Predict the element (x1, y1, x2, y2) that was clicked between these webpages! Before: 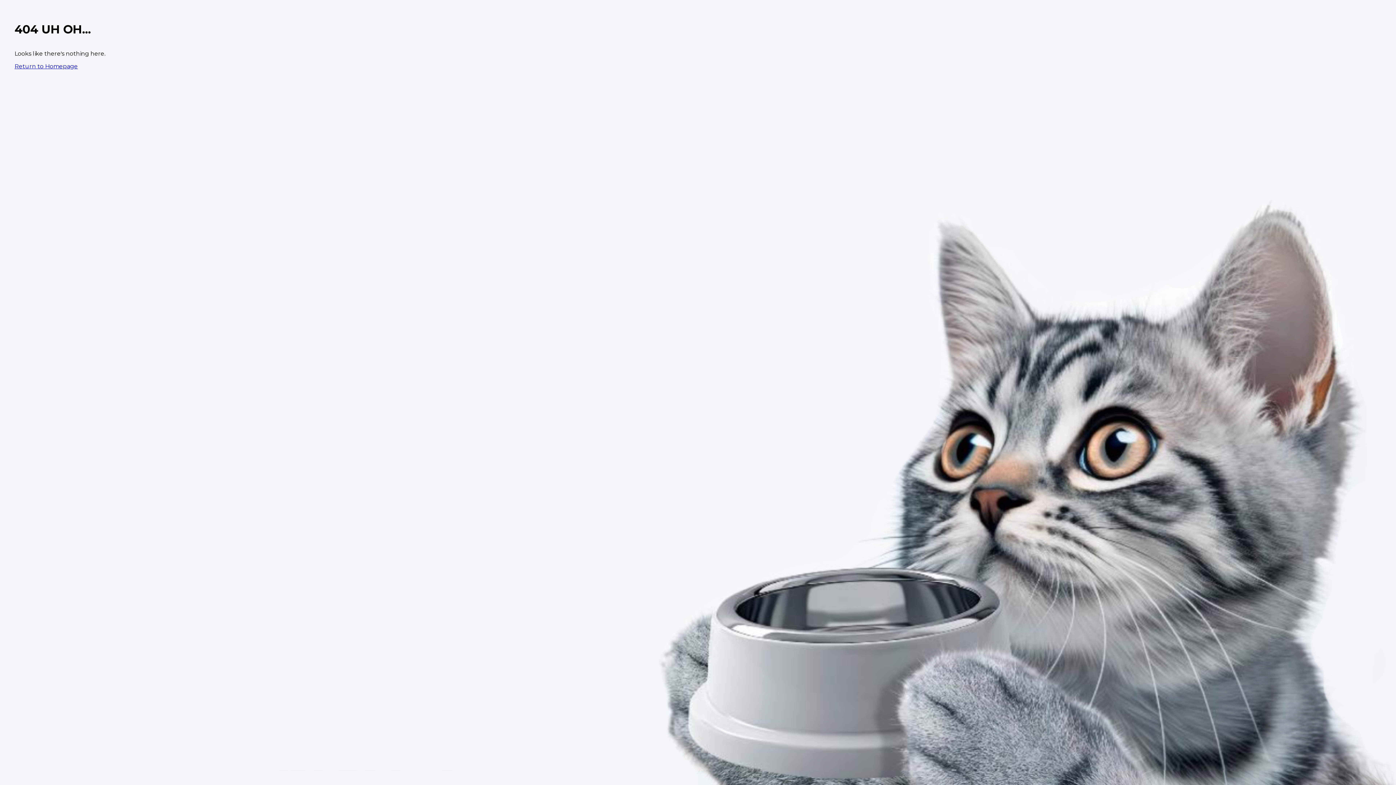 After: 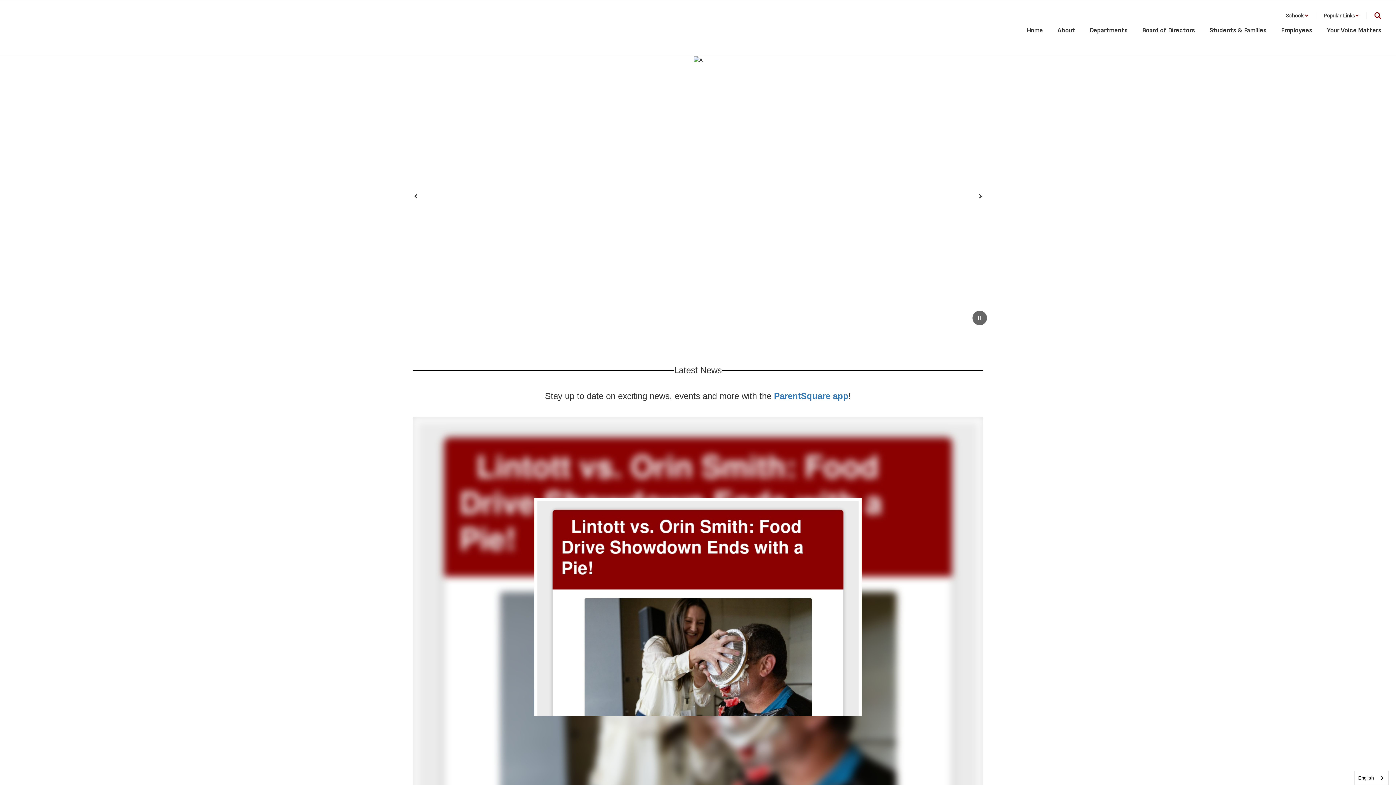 Action: label: Return to Homepage bbox: (14, 62, 77, 69)